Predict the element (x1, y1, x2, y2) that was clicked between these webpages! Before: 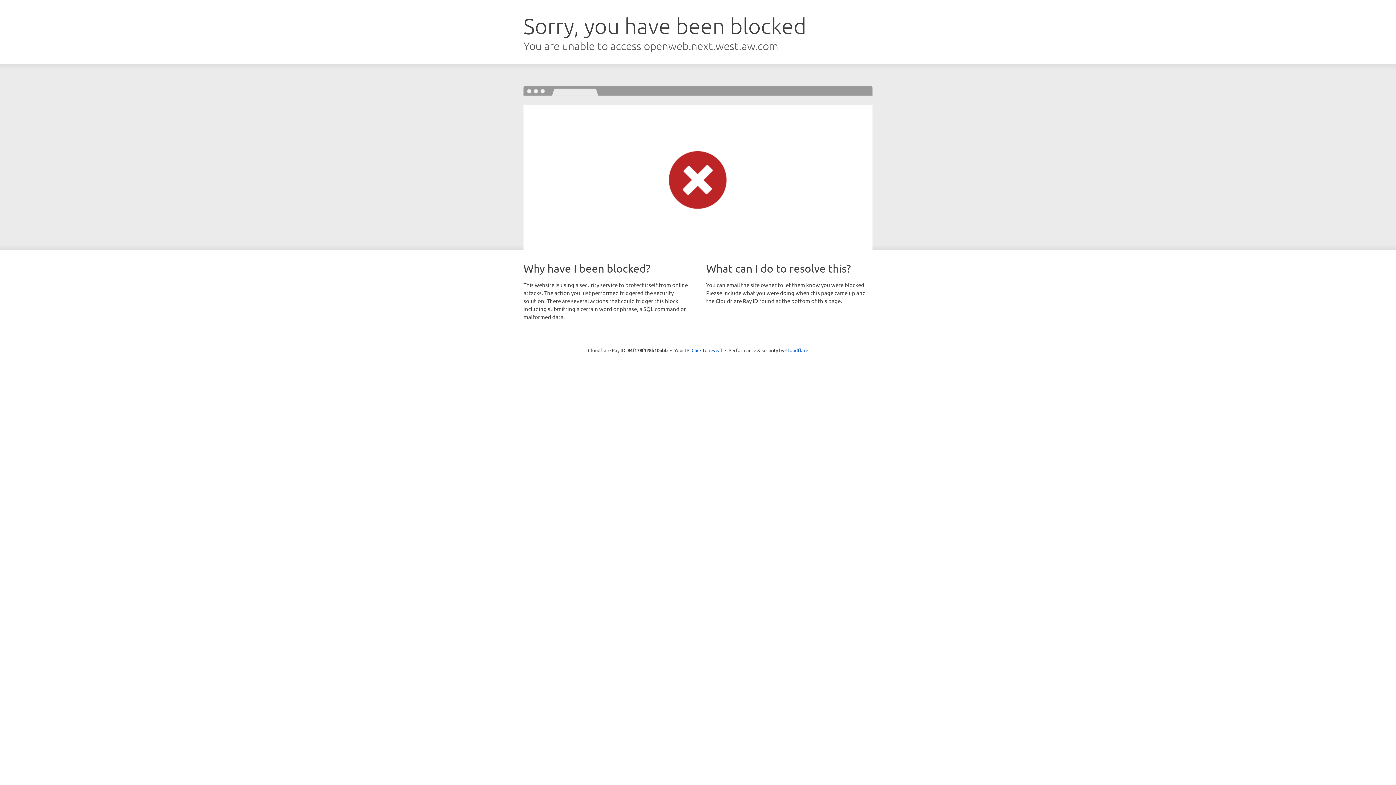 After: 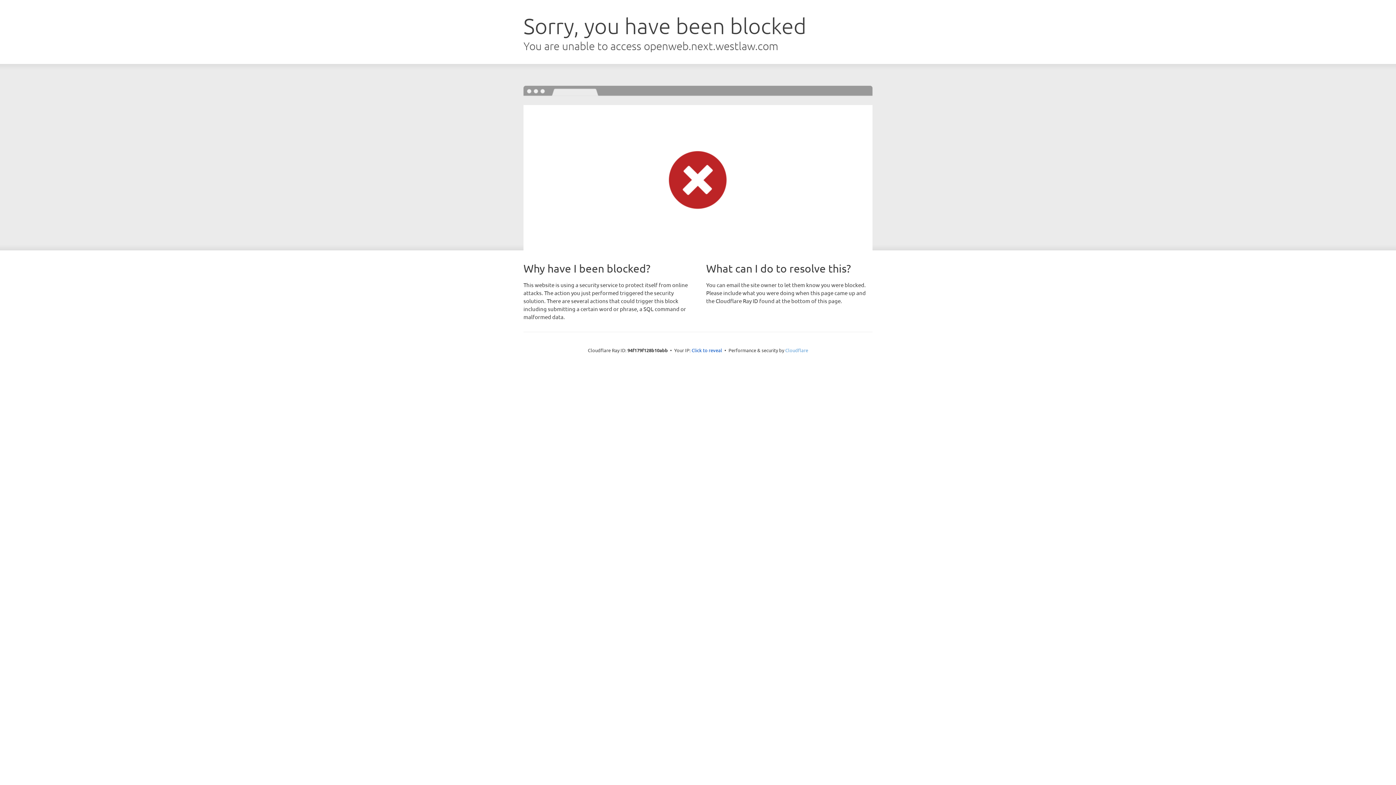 Action: label: Cloudflare bbox: (785, 347, 808, 353)